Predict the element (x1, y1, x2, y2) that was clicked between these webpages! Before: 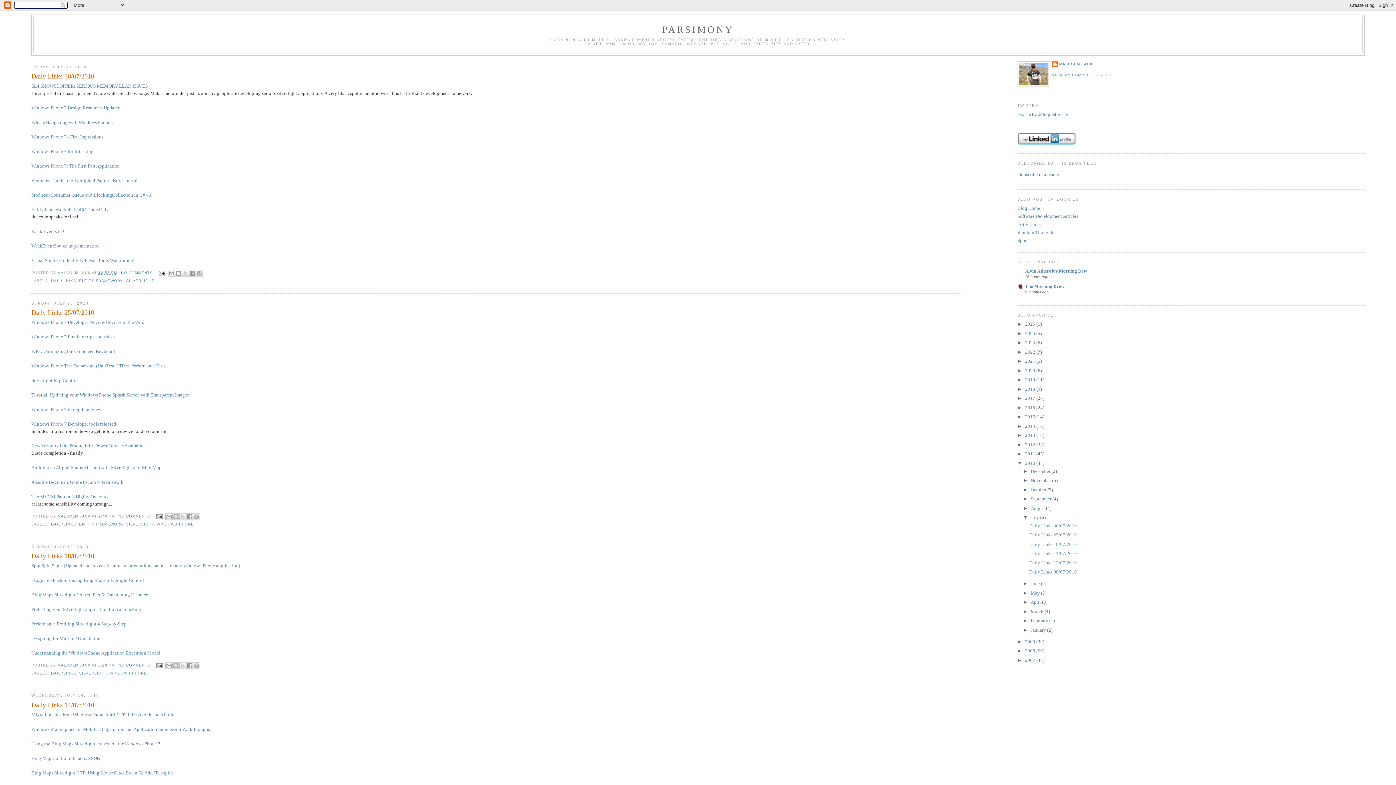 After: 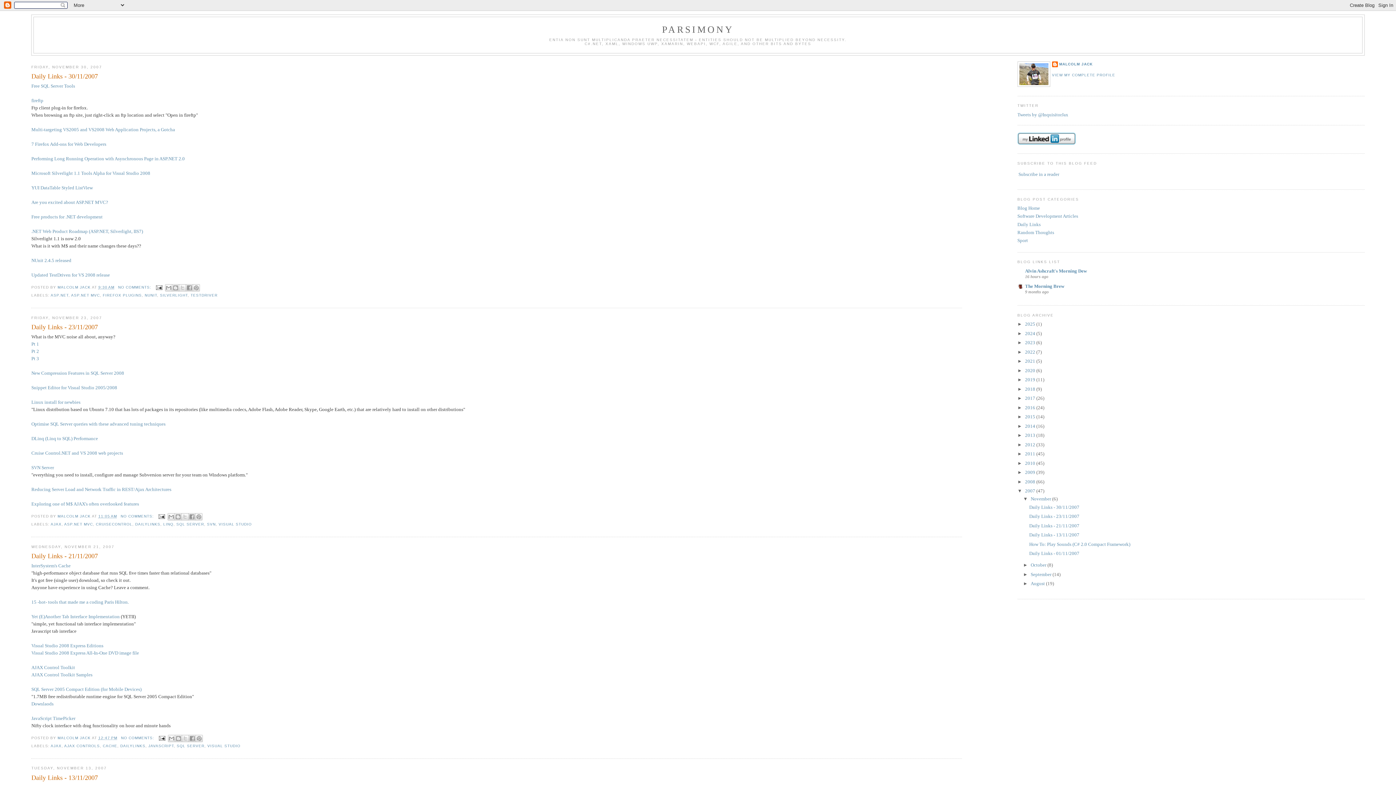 Action: label: 2007  bbox: (1025, 657, 1036, 663)